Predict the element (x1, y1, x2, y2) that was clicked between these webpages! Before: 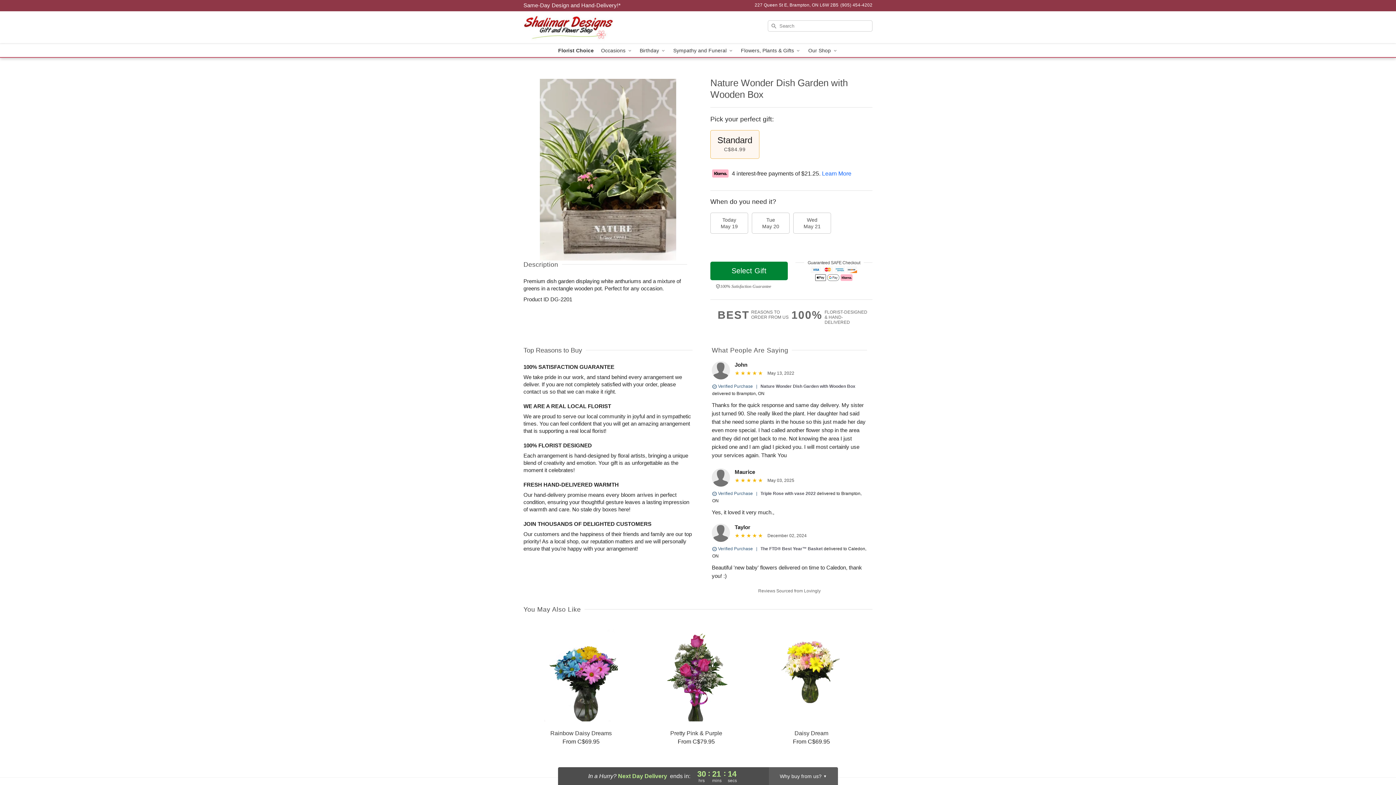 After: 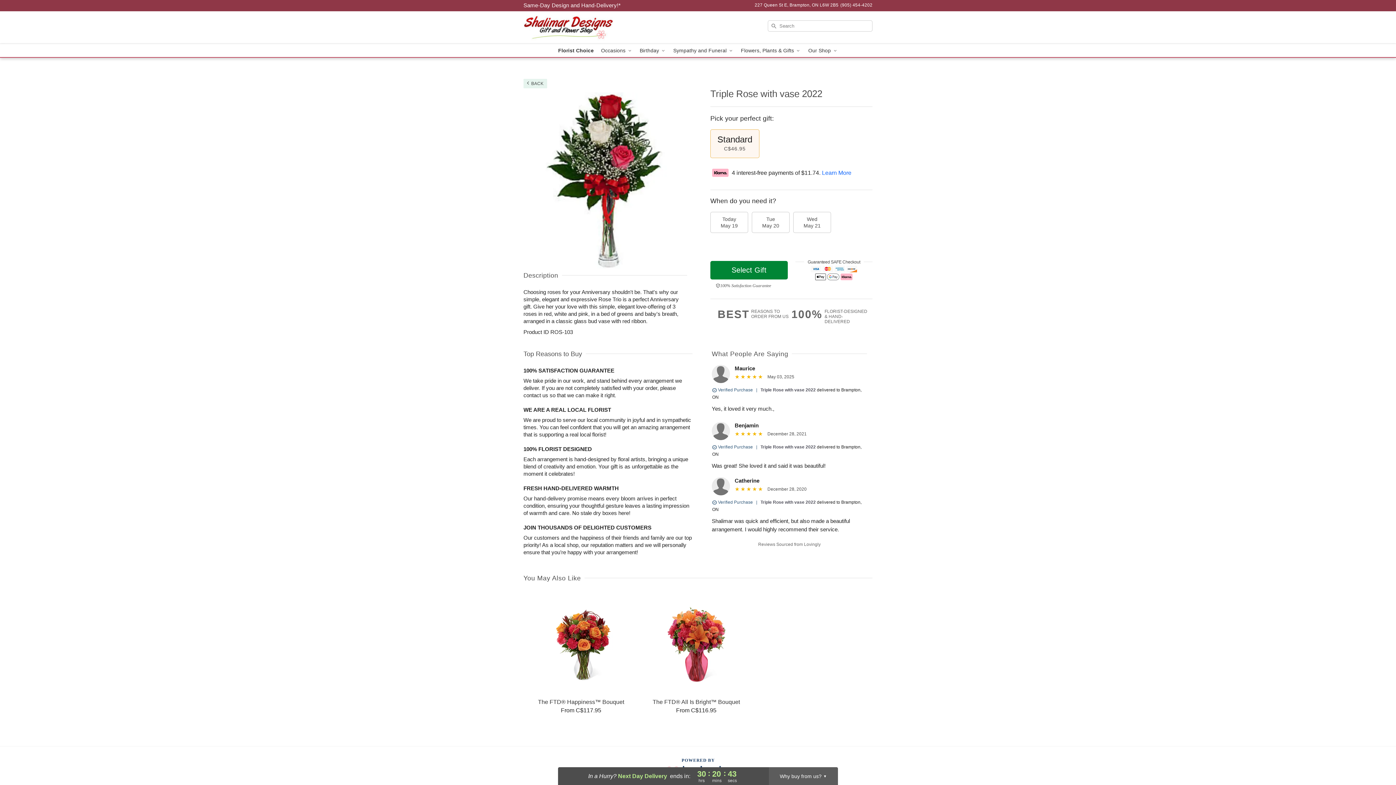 Action: label: Triple Rose with vase 2022 bbox: (760, 491, 816, 496)